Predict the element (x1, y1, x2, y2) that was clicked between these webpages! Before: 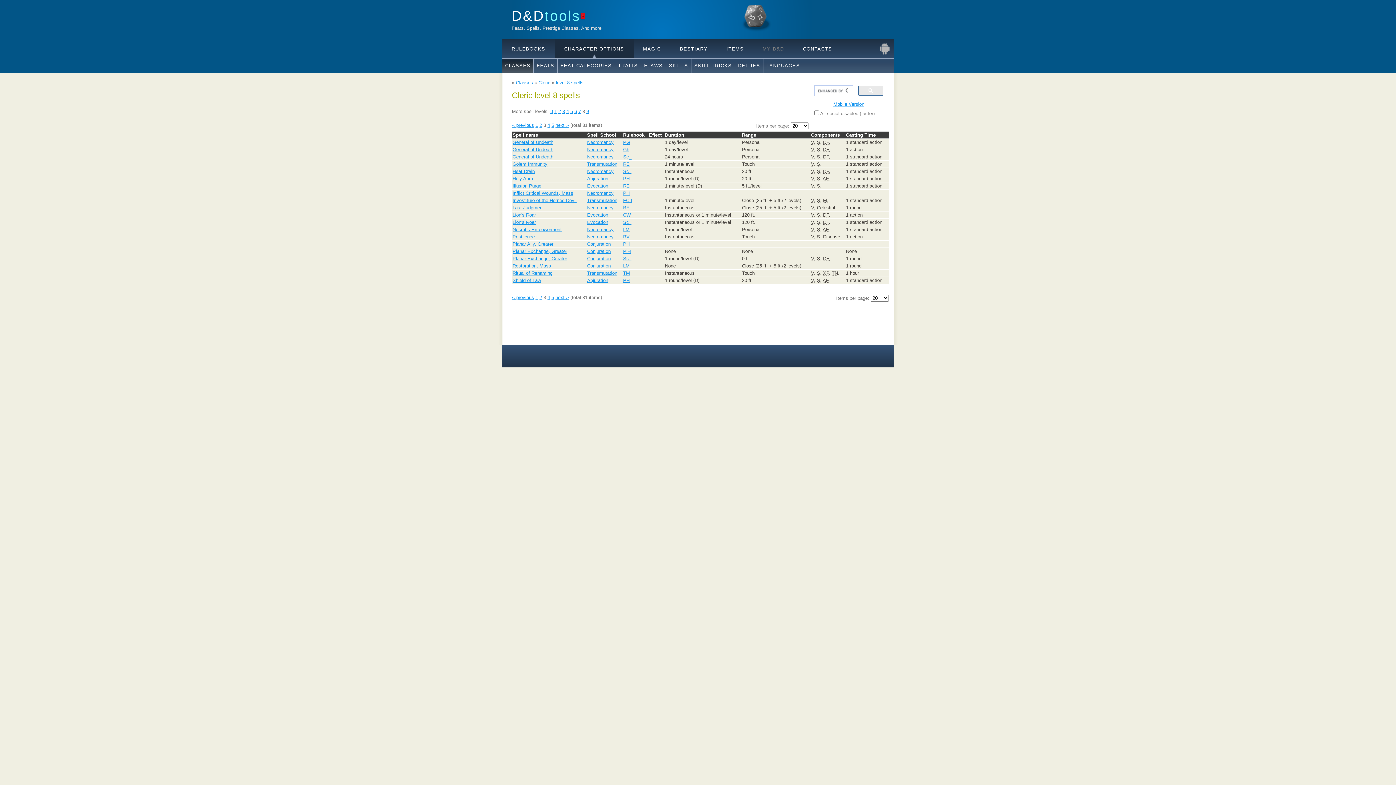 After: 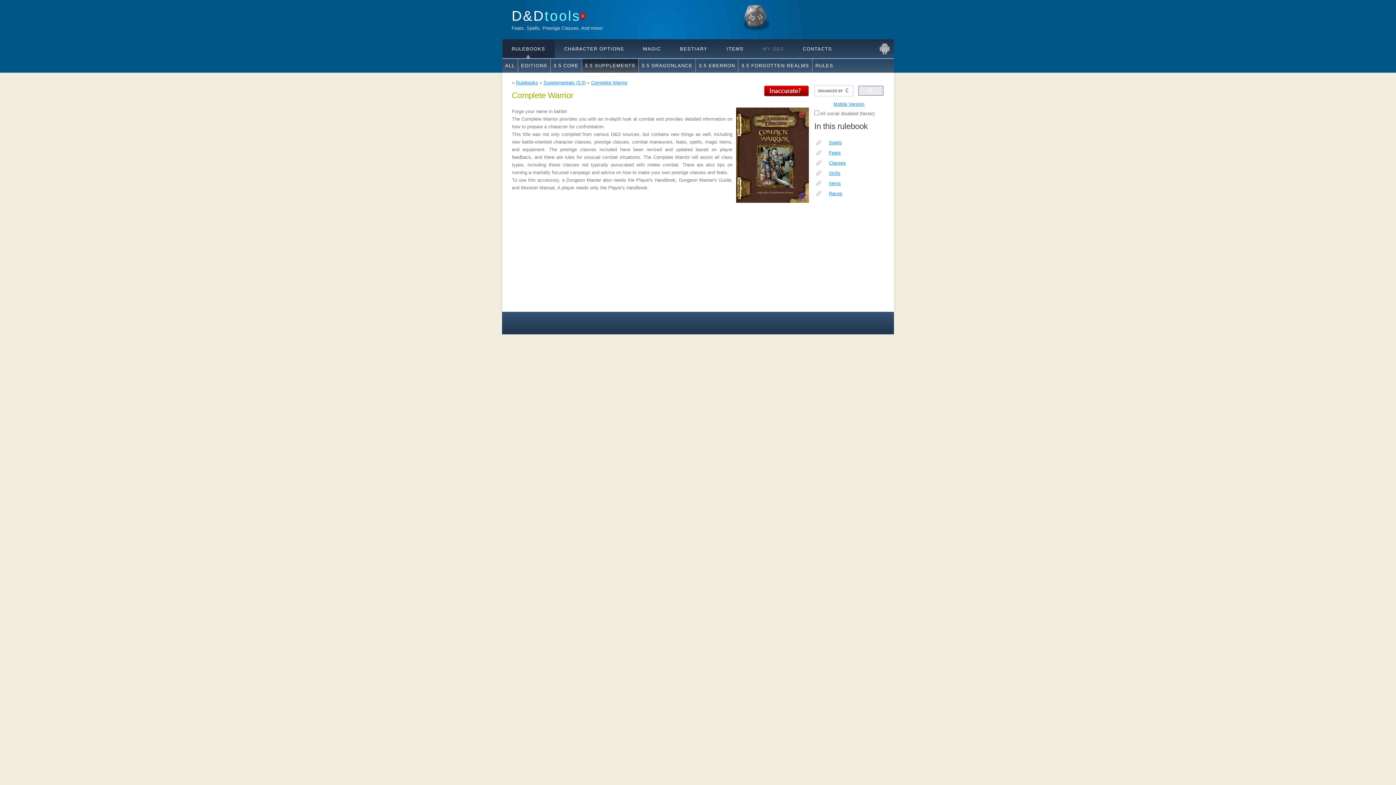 Action: label: CW bbox: (623, 212, 630, 217)